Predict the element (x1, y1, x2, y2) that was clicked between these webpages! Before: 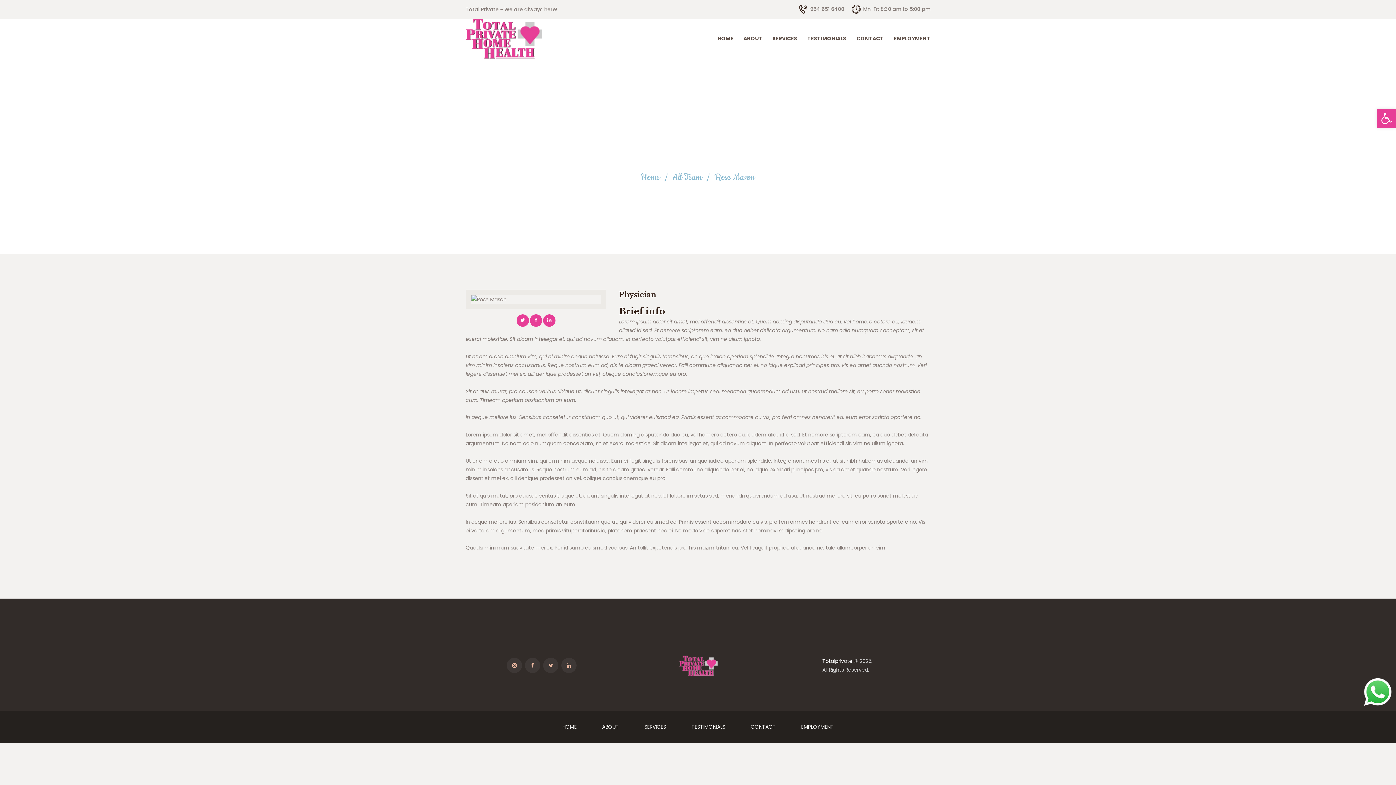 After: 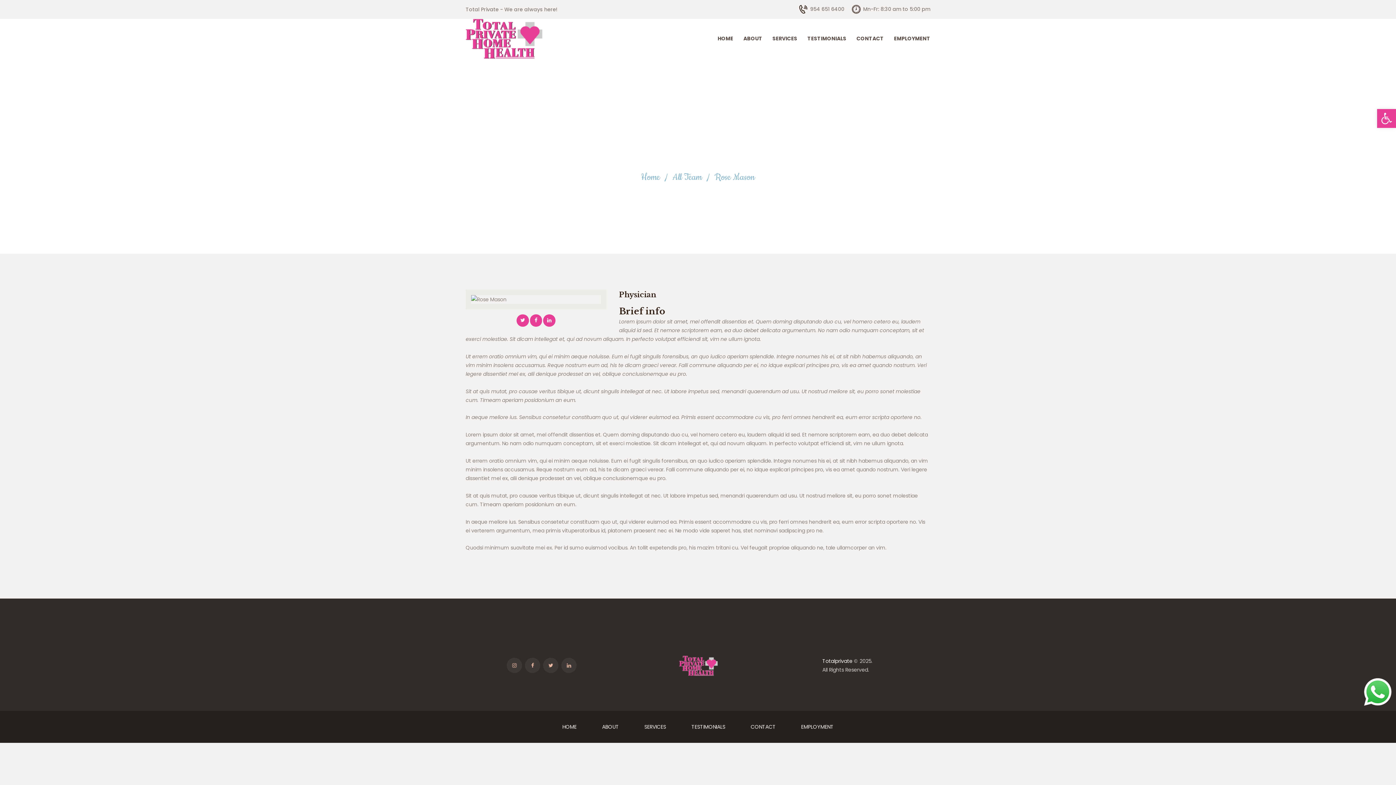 Action: bbox: (1363, 677, 1392, 706)